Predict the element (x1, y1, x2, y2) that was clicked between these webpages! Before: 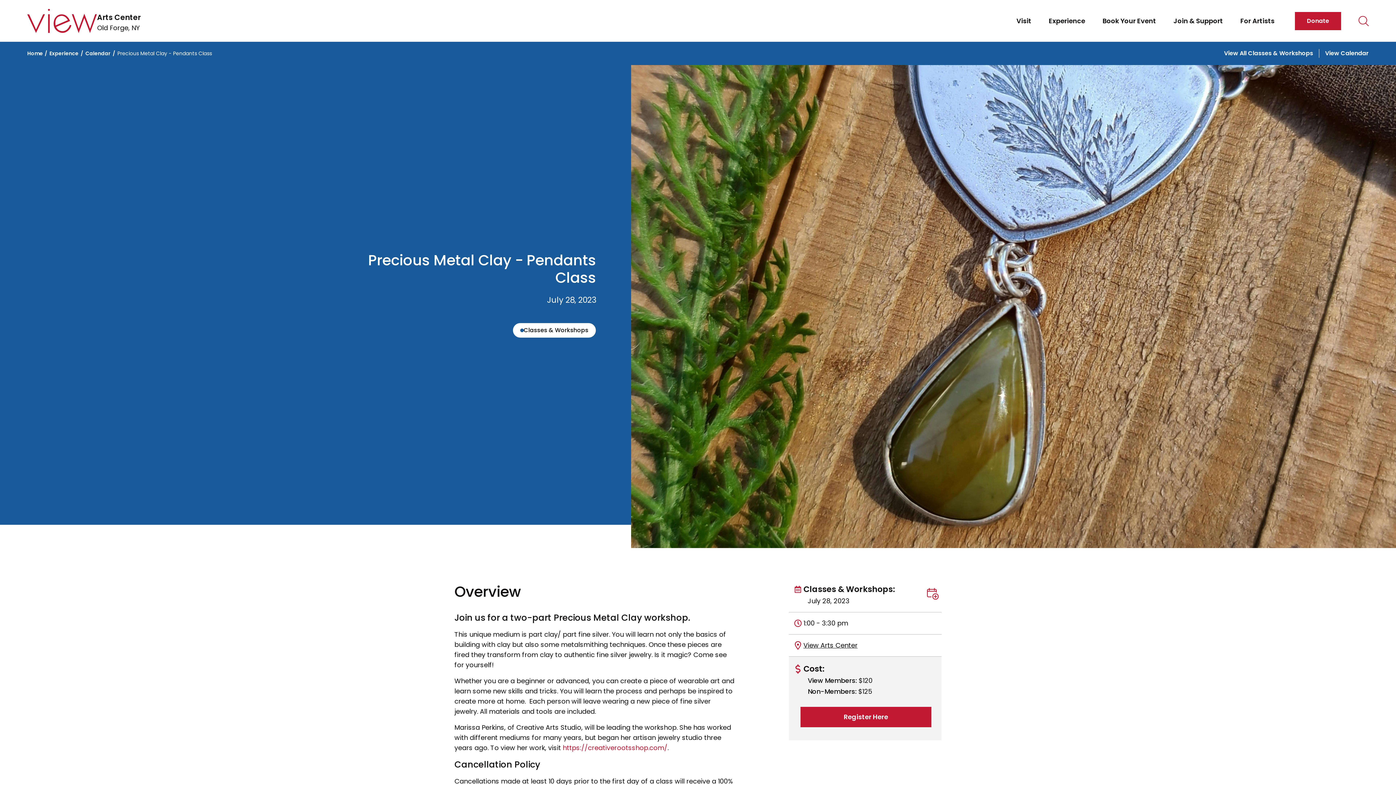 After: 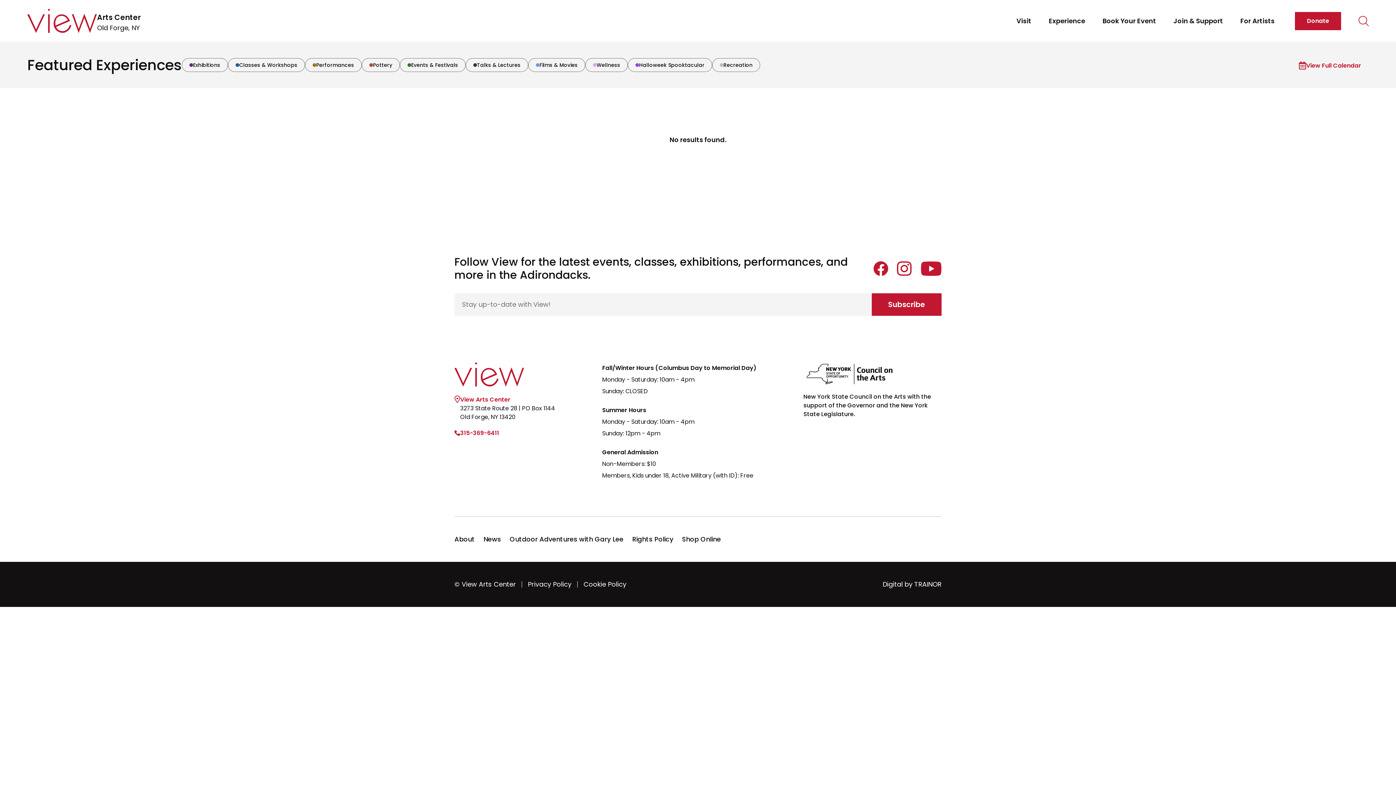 Action: bbox: (1049, 15, 1085, 26) label: Experience